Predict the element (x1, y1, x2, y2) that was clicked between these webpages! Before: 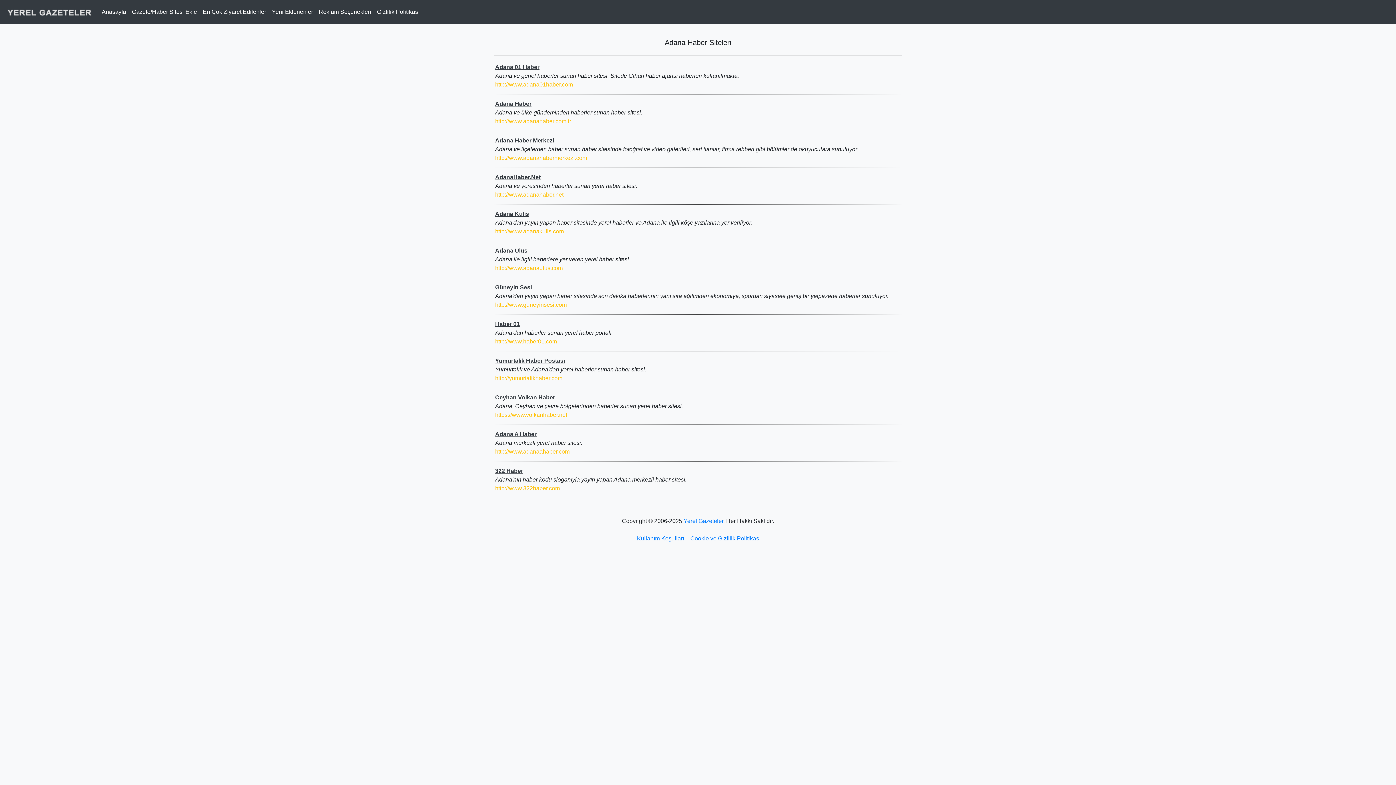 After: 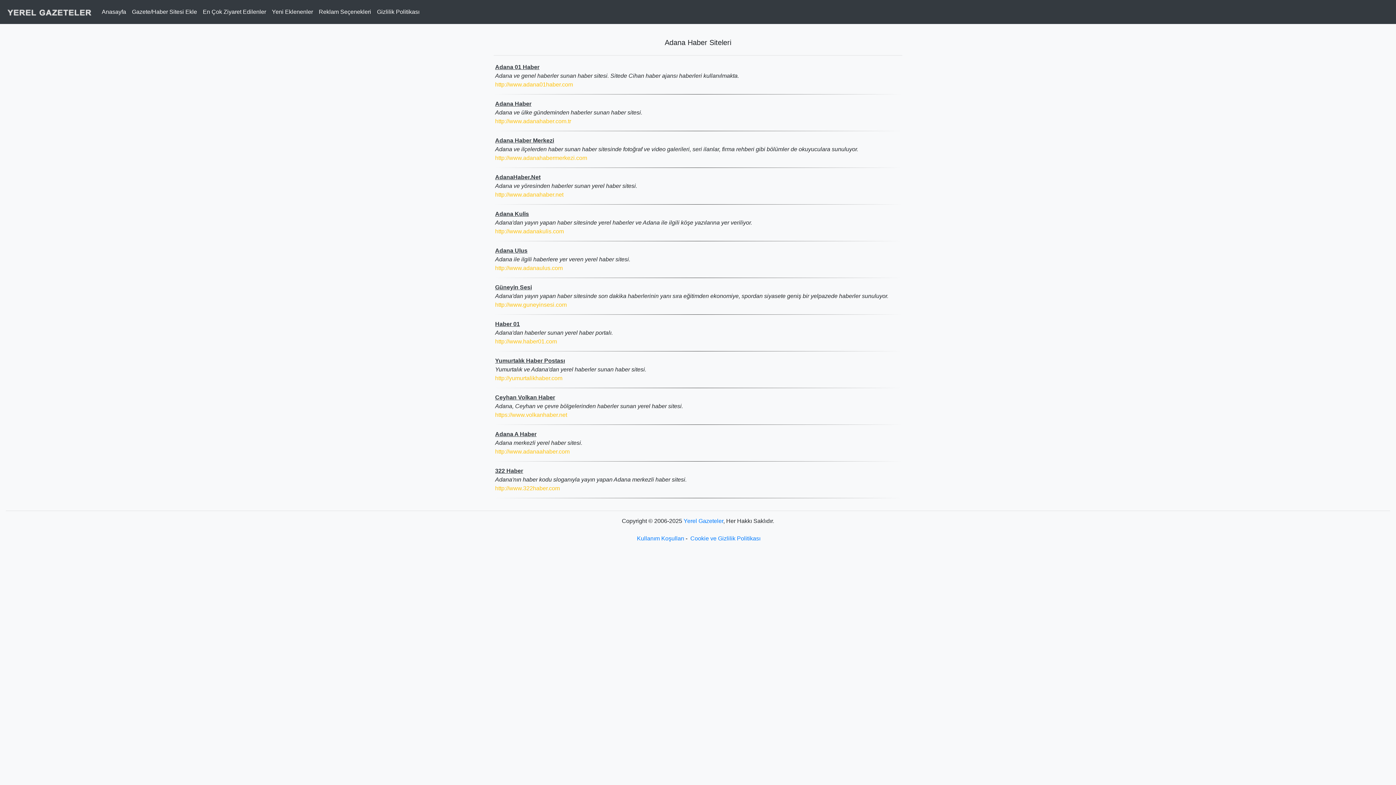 Action: bbox: (495, 468, 523, 474) label: 322 Haber